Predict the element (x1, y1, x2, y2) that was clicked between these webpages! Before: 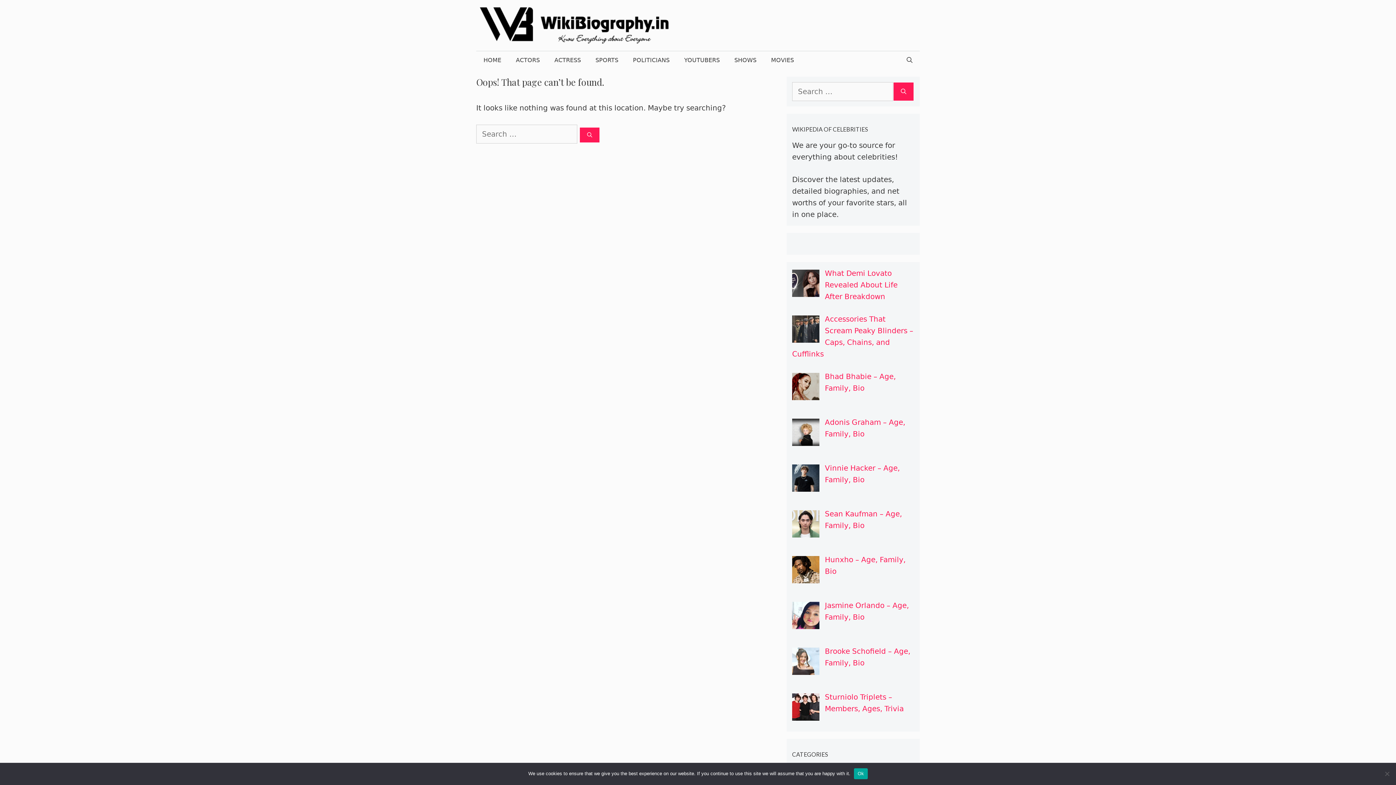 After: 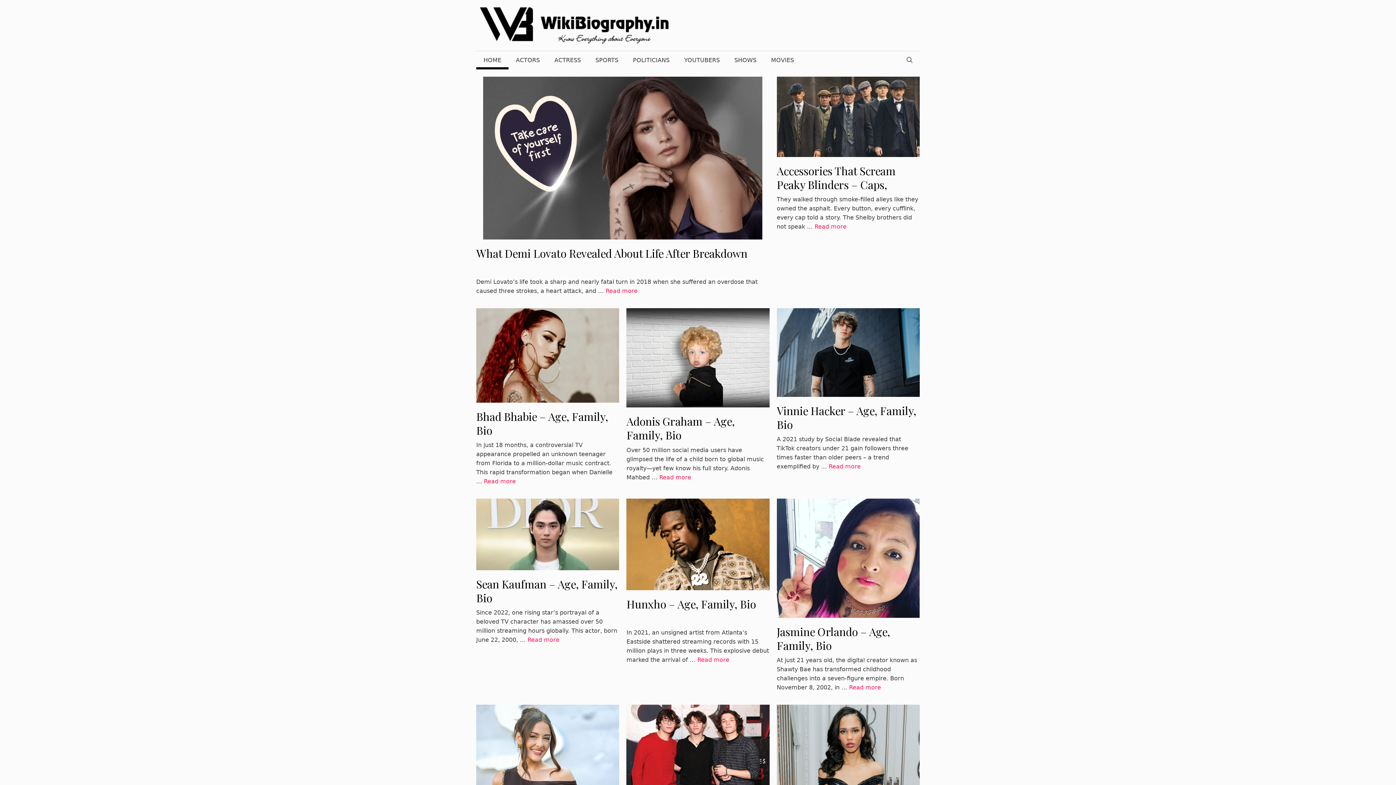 Action: bbox: (480, 20, 668, 29)